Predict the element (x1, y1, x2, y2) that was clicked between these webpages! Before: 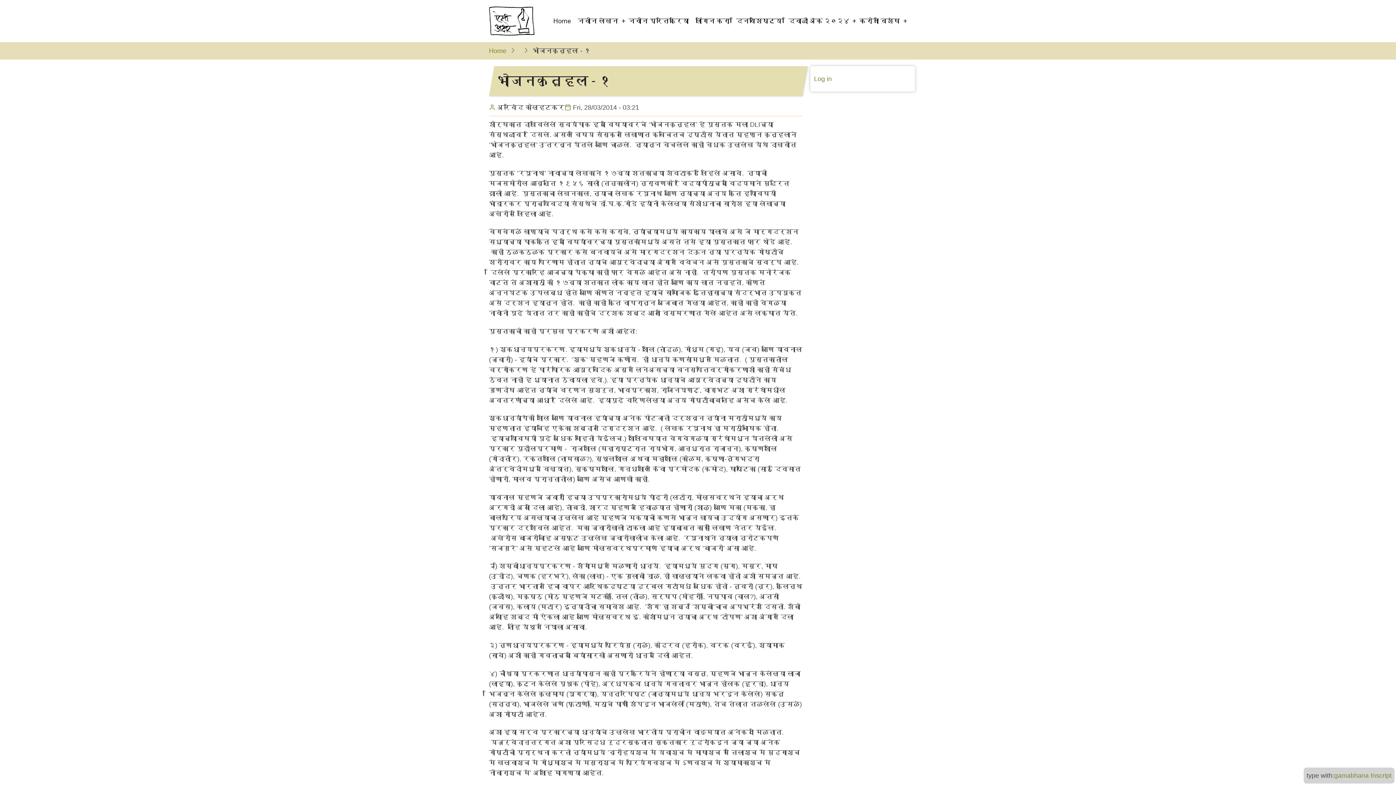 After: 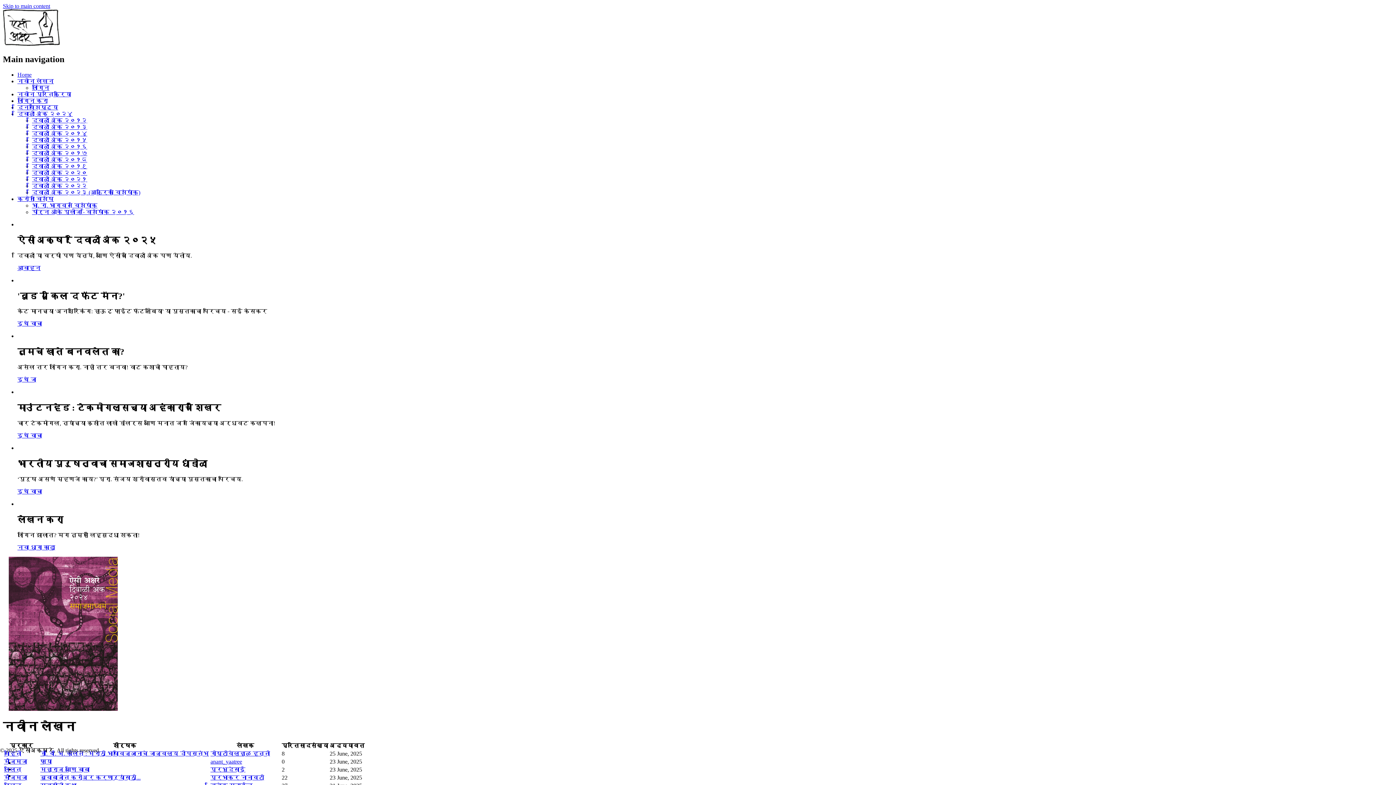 Action: bbox: (489, 6, 534, 35)